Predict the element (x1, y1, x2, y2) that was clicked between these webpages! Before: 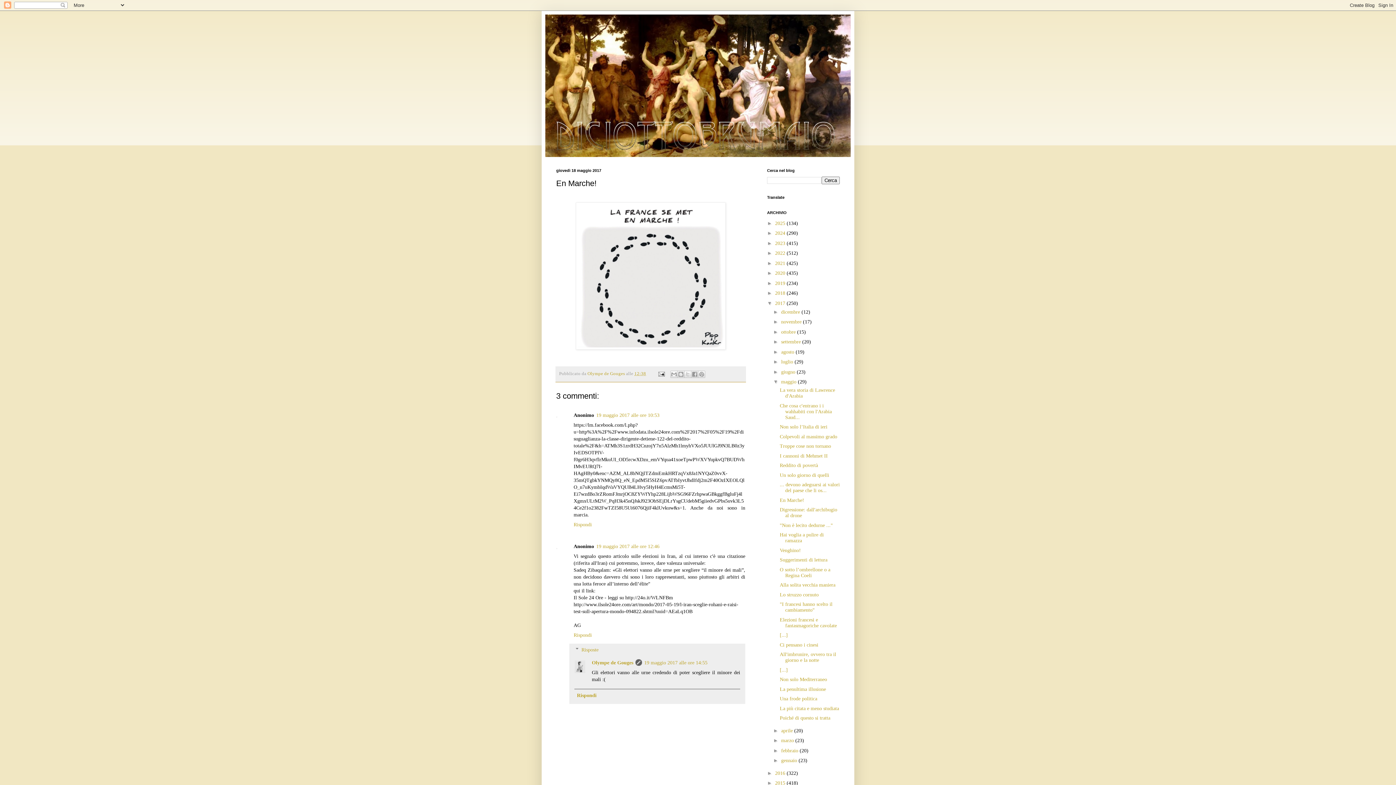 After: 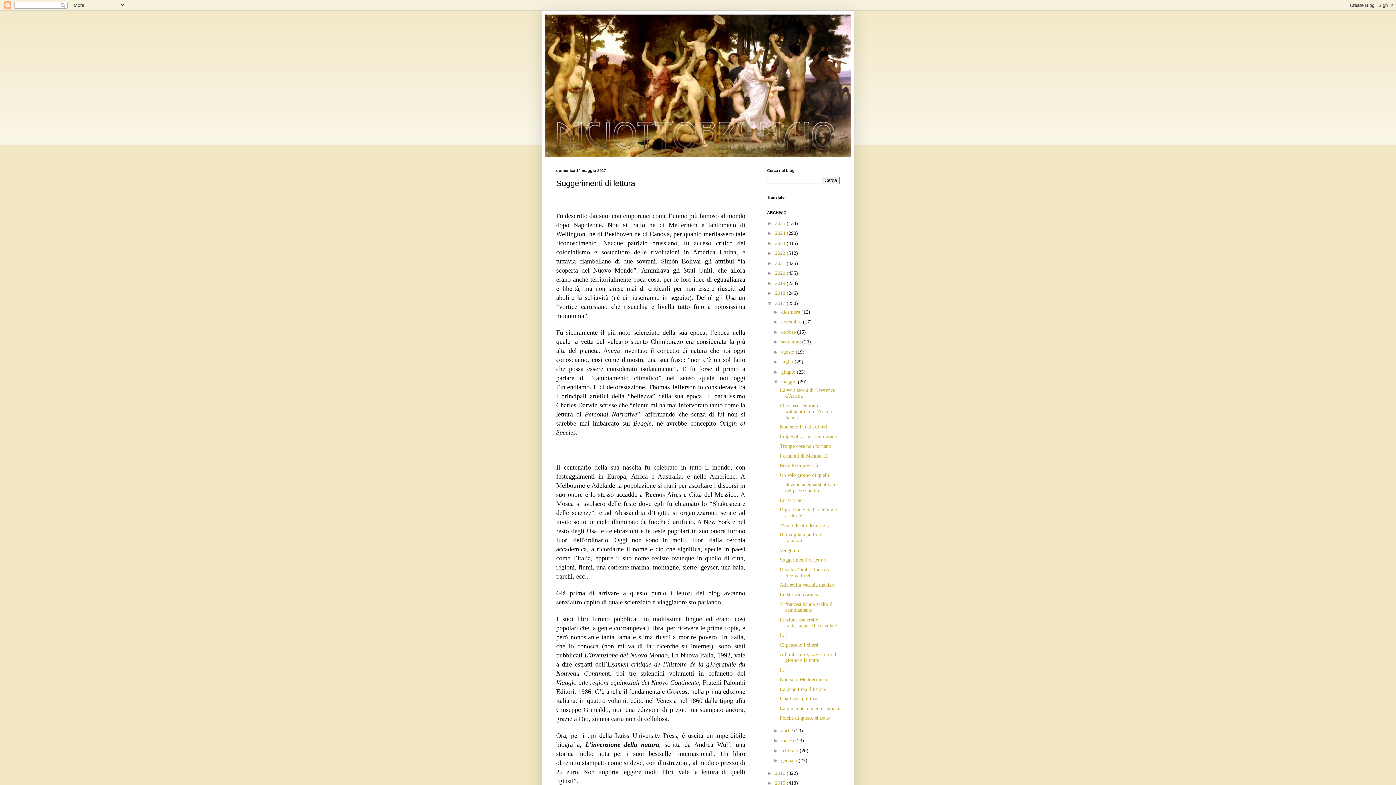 Action: label: Suggerimenti di lettura bbox: (779, 557, 827, 562)